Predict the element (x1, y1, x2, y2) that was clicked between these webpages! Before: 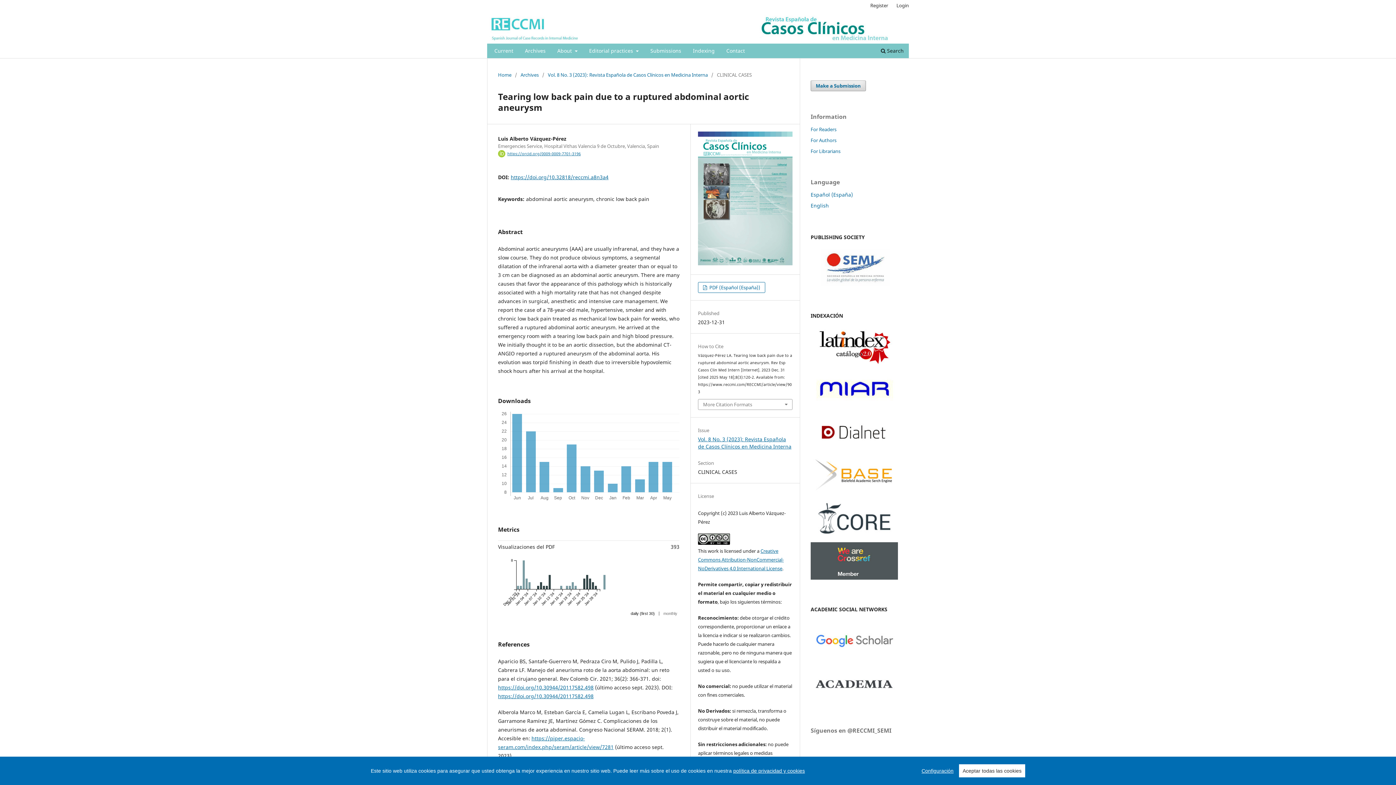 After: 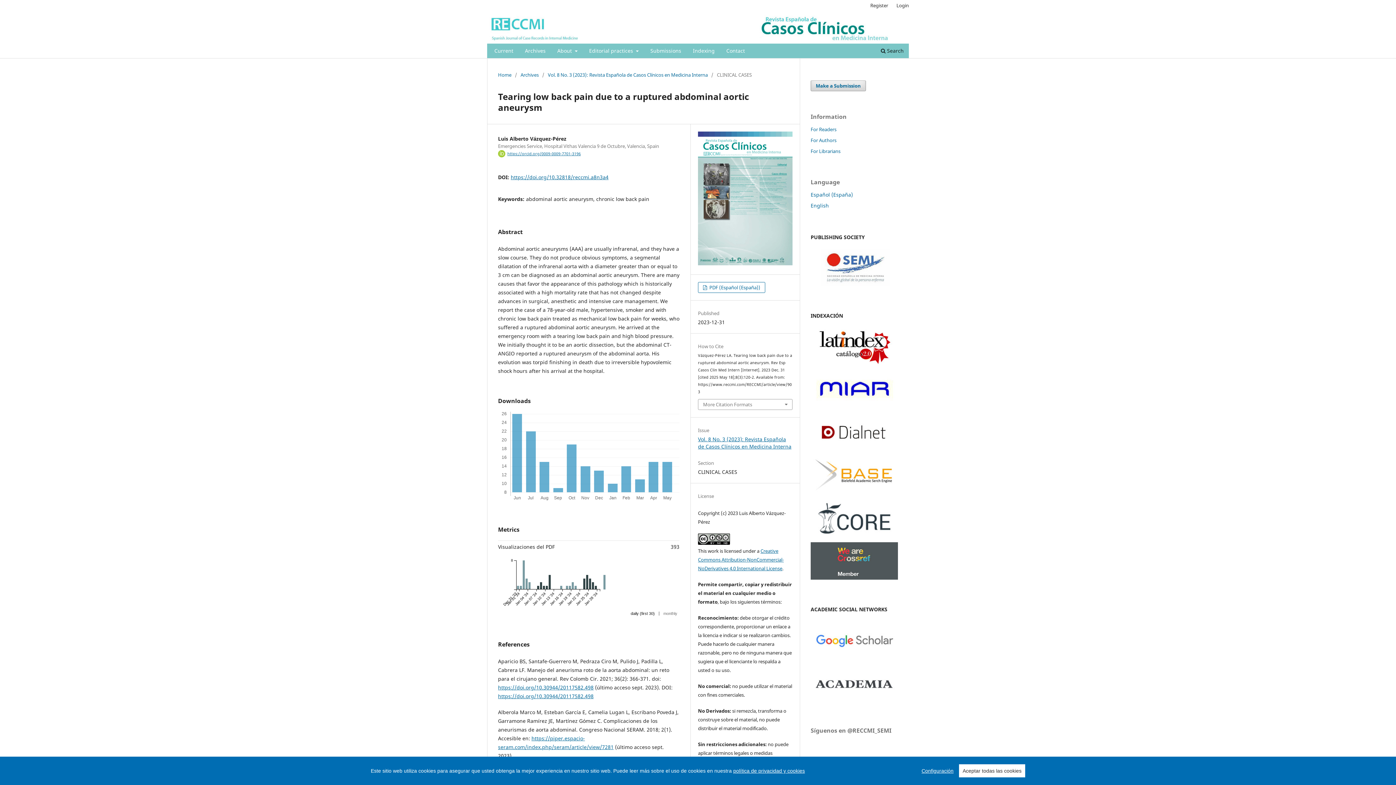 Action: bbox: (810, 280, 898, 287)